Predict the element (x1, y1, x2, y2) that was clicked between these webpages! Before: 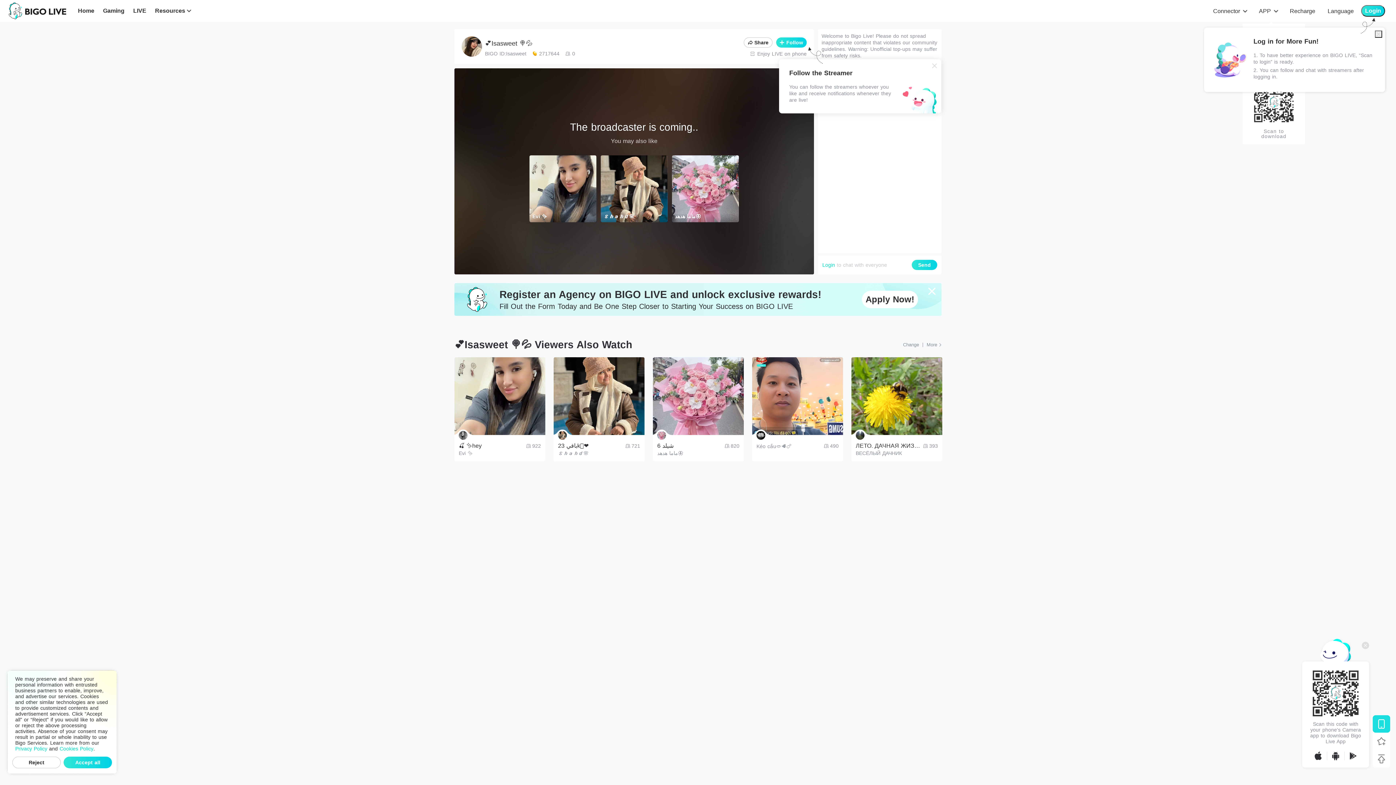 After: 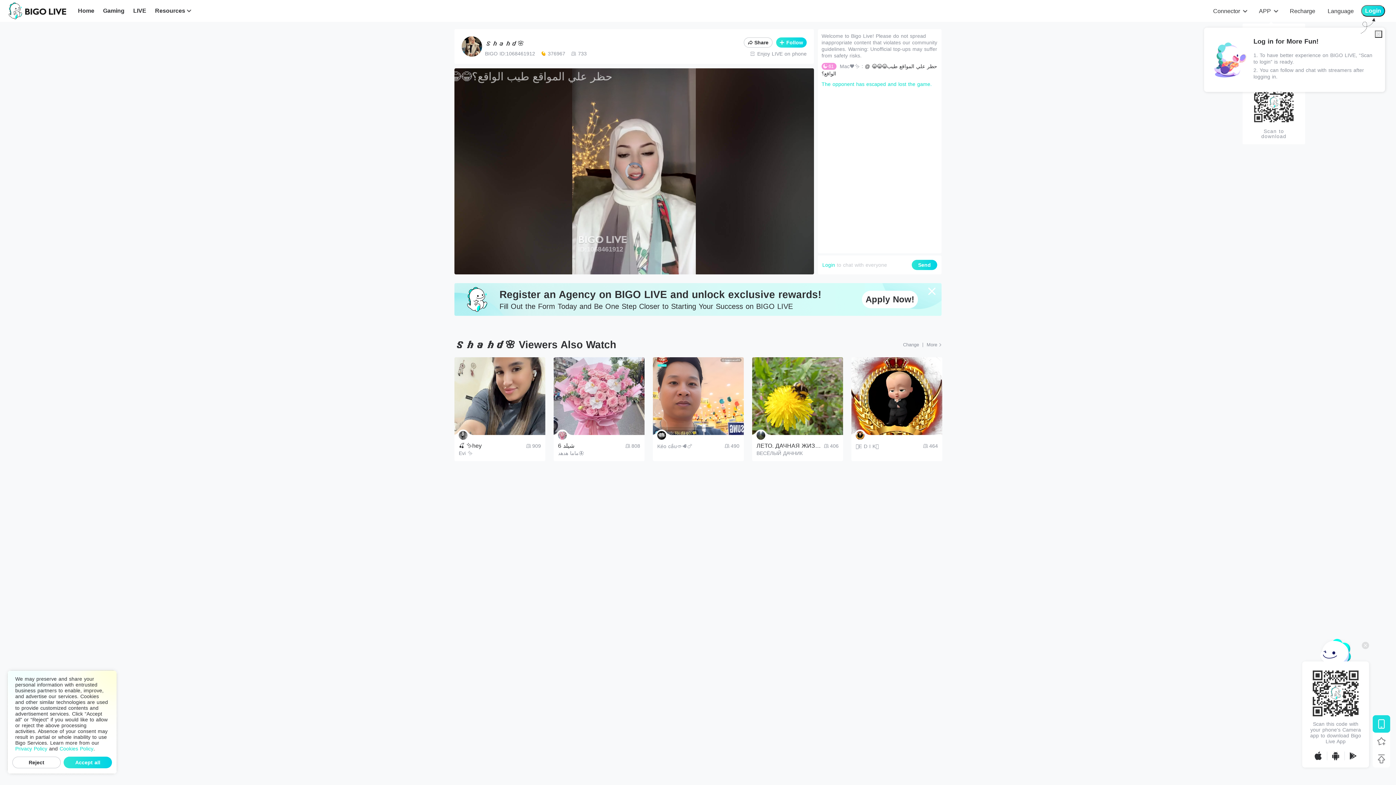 Action: bbox: (600, 155, 667, 222) label: 𝑺𝒉𝒂𝒉𝒅🌸